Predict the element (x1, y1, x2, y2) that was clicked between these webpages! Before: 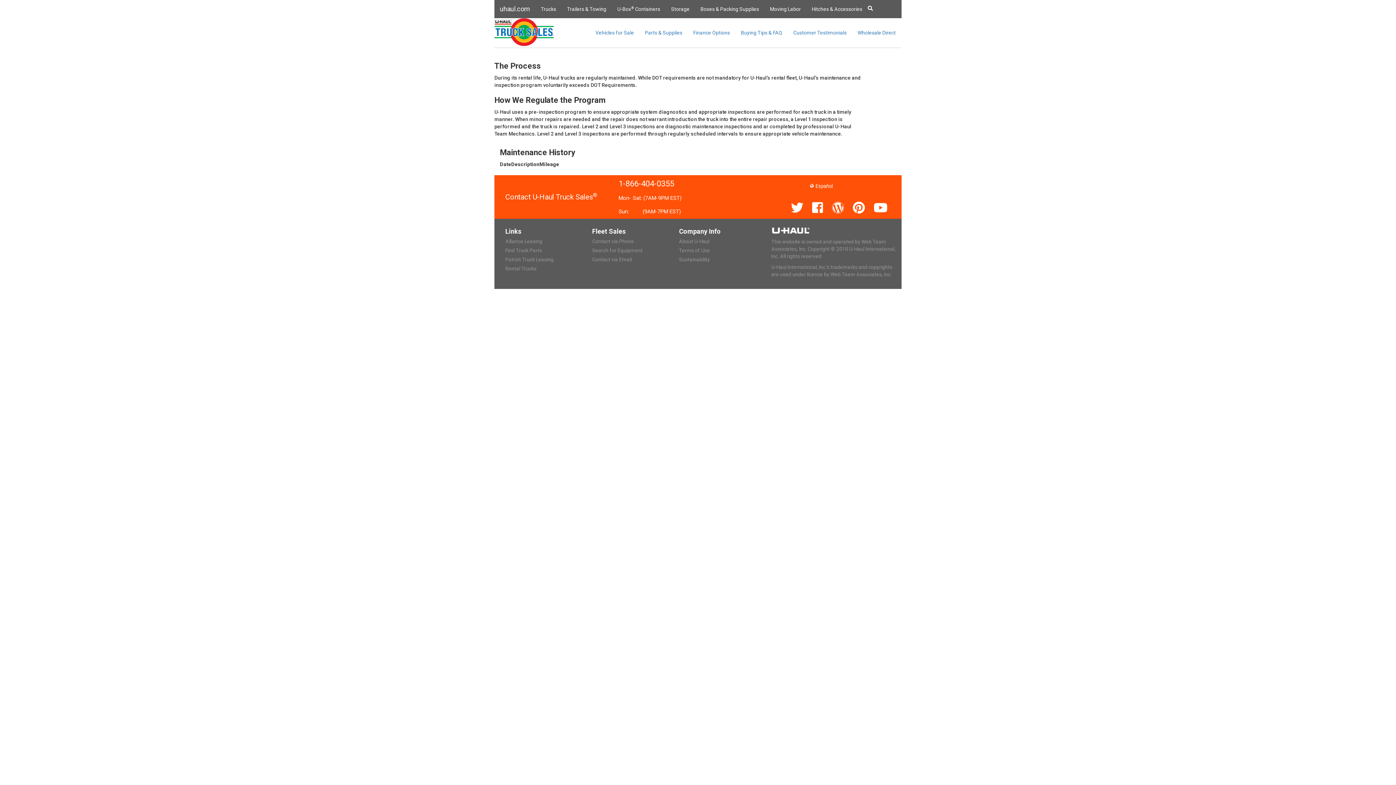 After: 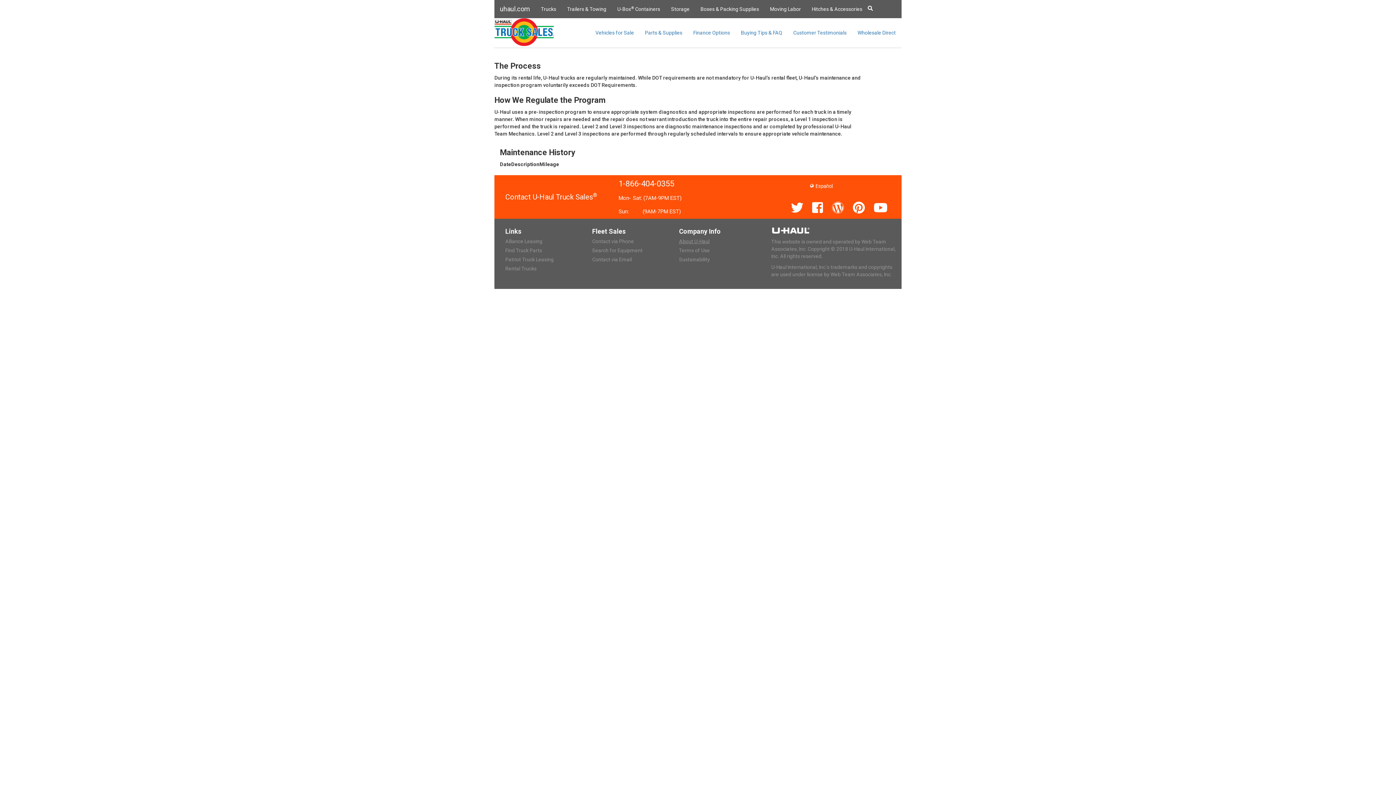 Action: bbox: (679, 238, 709, 244) label: About U-Haul